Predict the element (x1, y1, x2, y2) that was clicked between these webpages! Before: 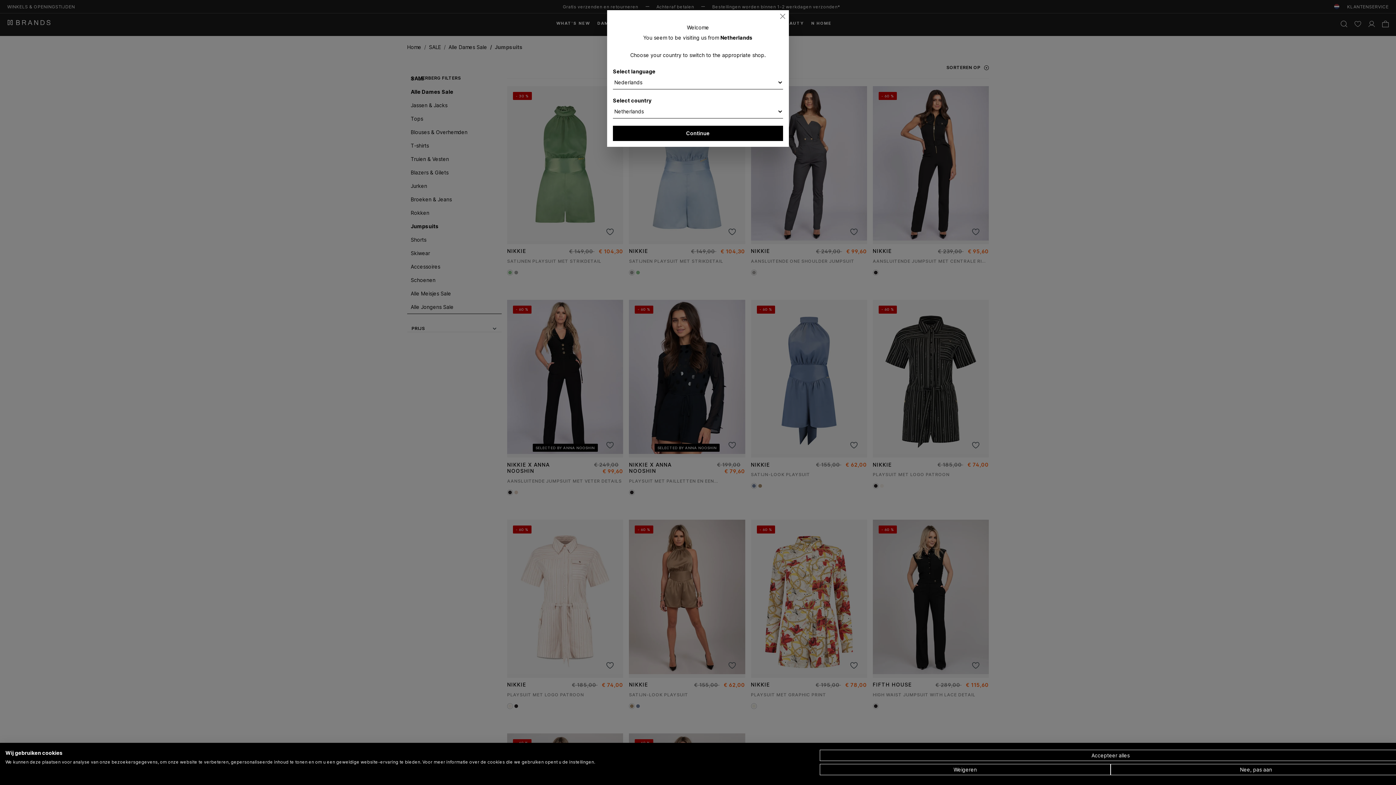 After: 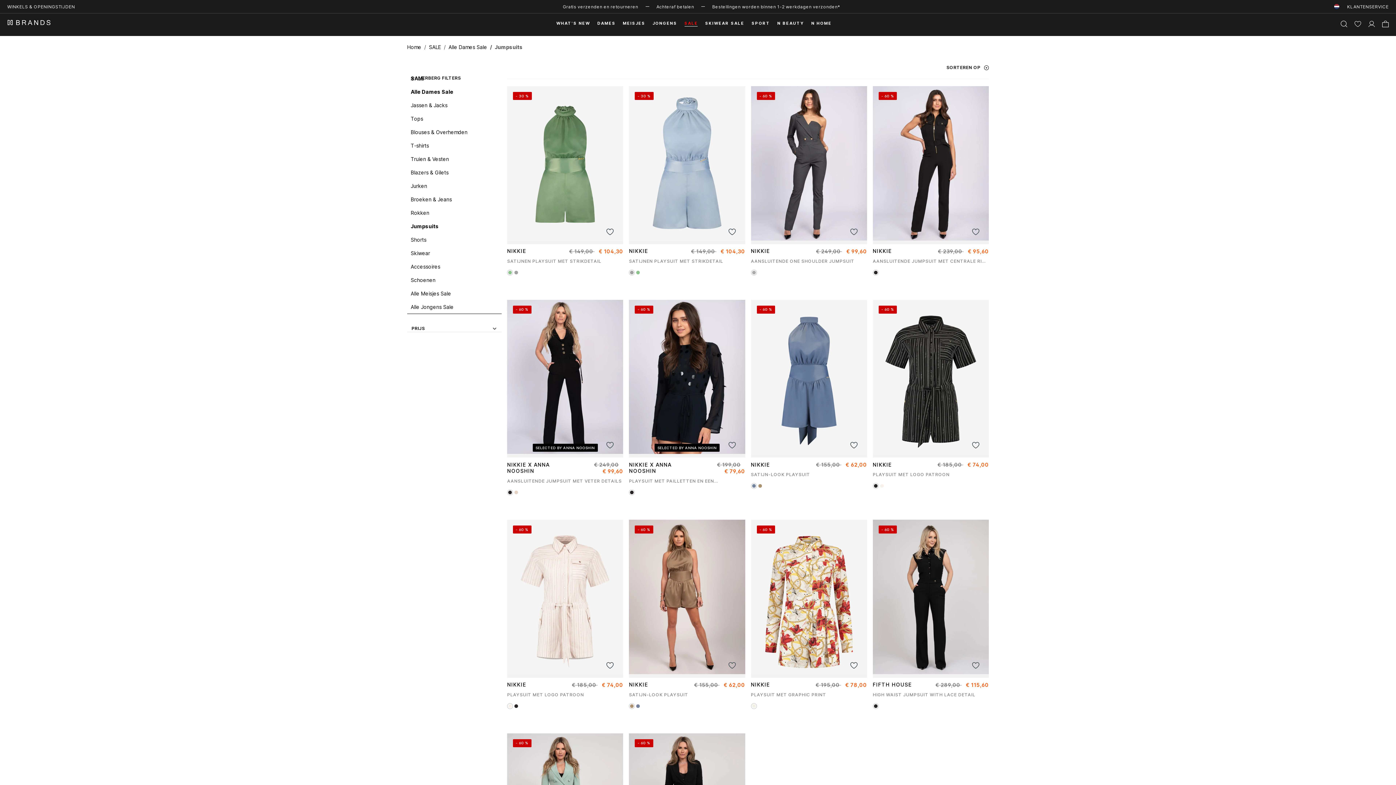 Action: label: Close bbox: (778, 12, 787, 20)